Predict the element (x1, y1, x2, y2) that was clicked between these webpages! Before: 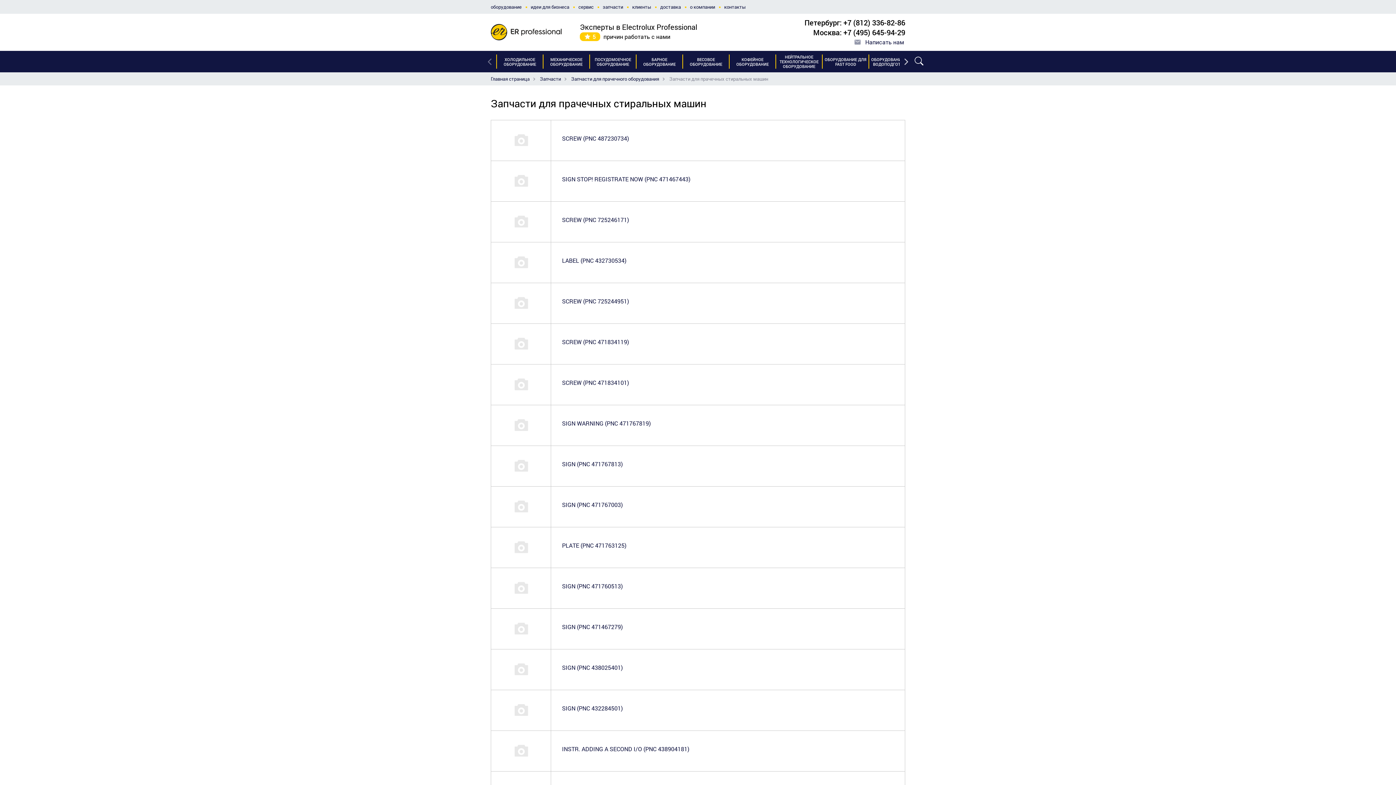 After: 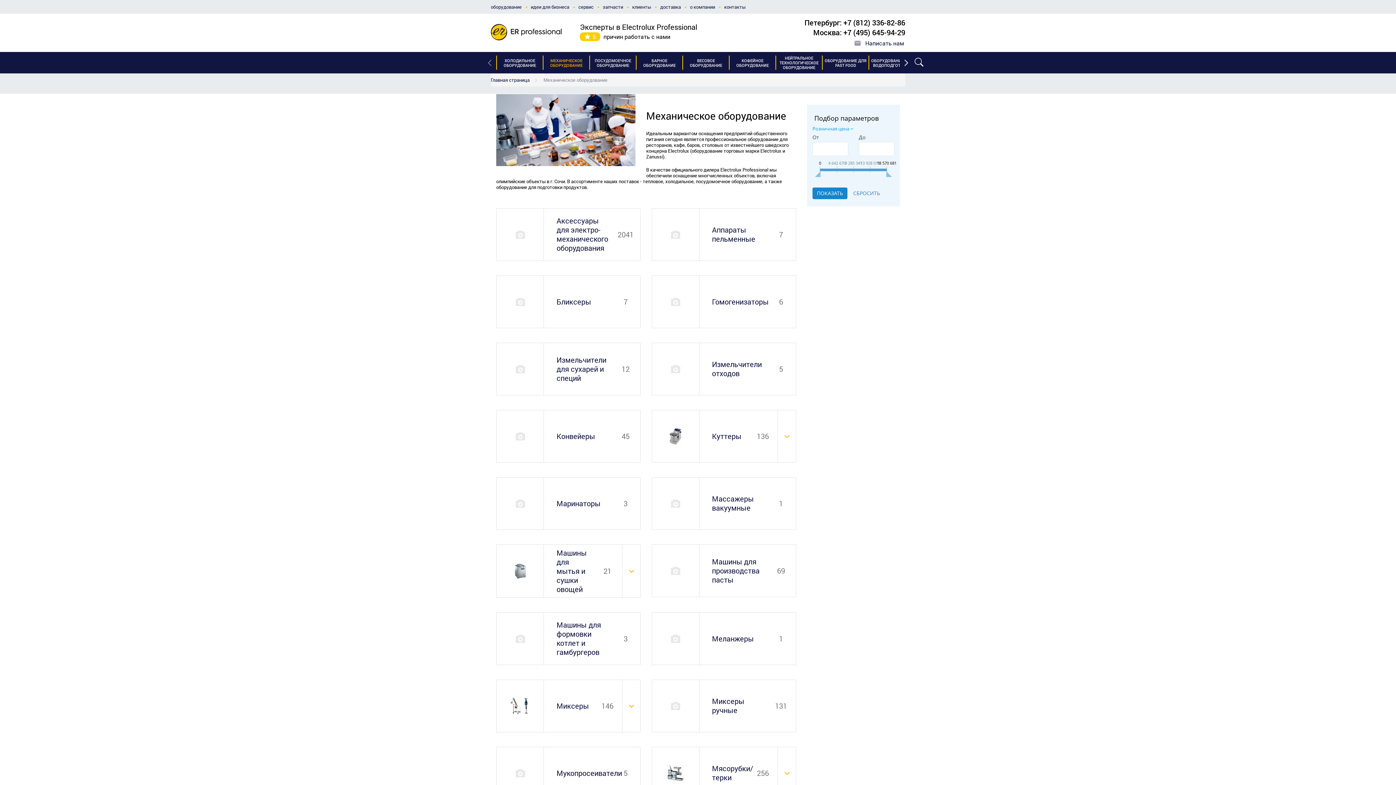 Action: label: МЕХАНИЧЕСКОЕ ОБОРУДОВАНИЕ bbox: (542, 50, 590, 72)